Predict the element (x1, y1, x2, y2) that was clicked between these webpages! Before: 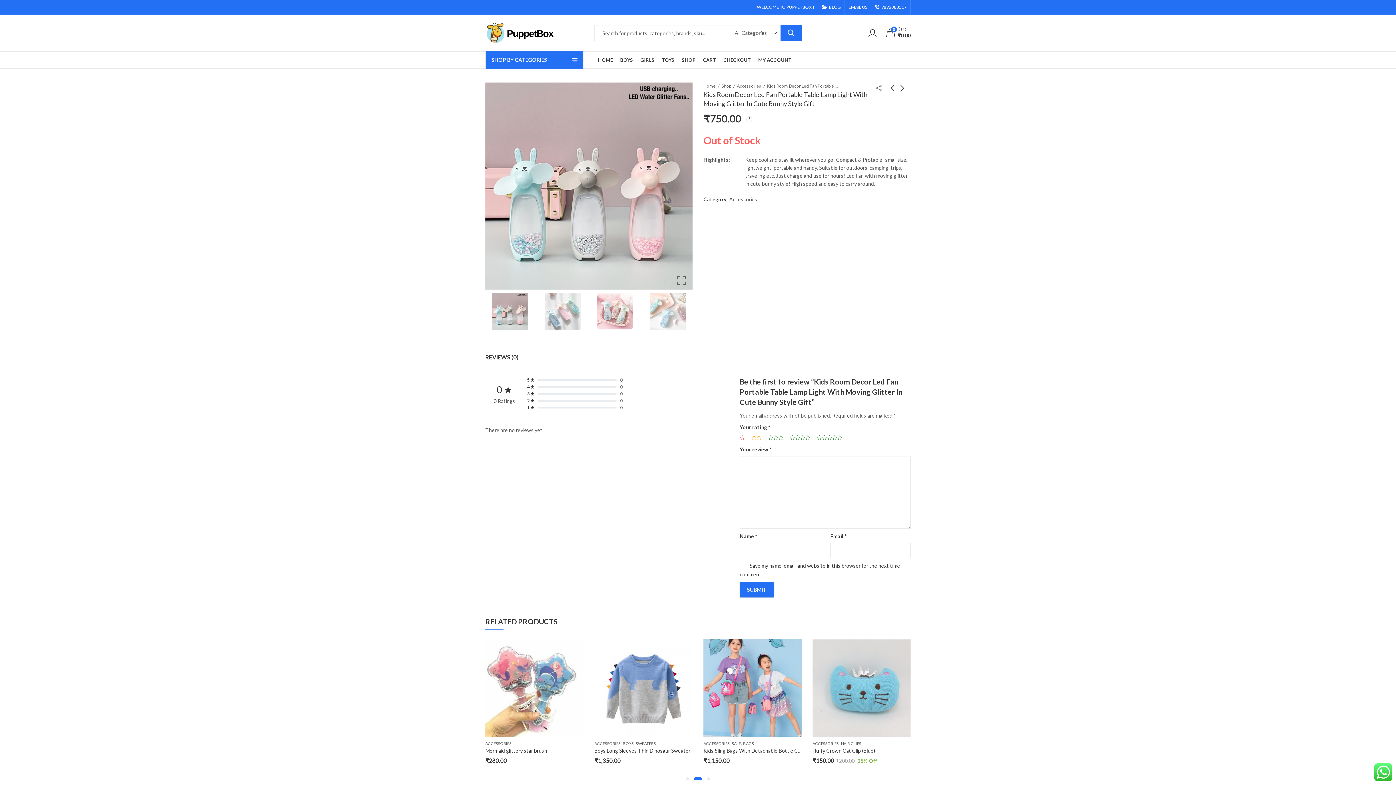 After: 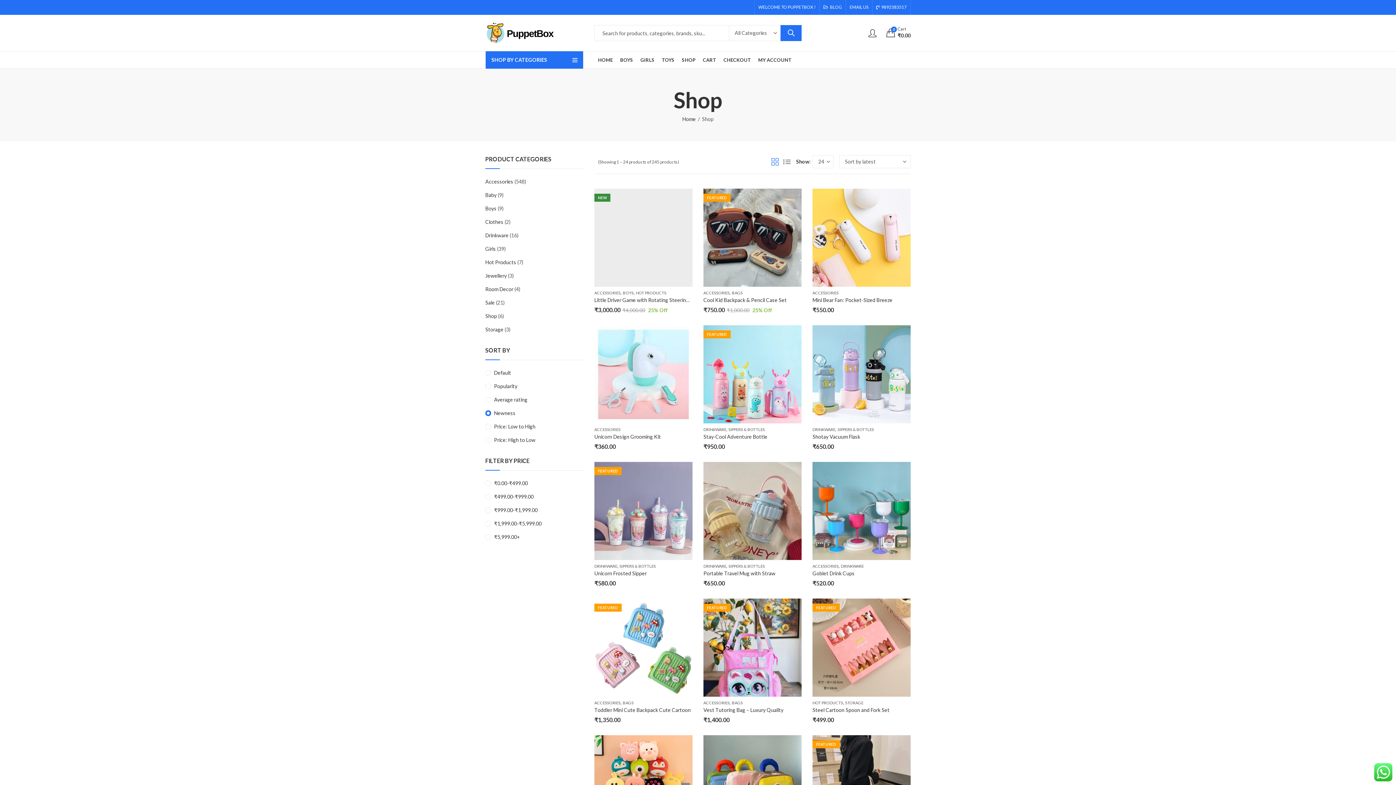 Action: label: SHOP bbox: (678, 51, 699, 68)